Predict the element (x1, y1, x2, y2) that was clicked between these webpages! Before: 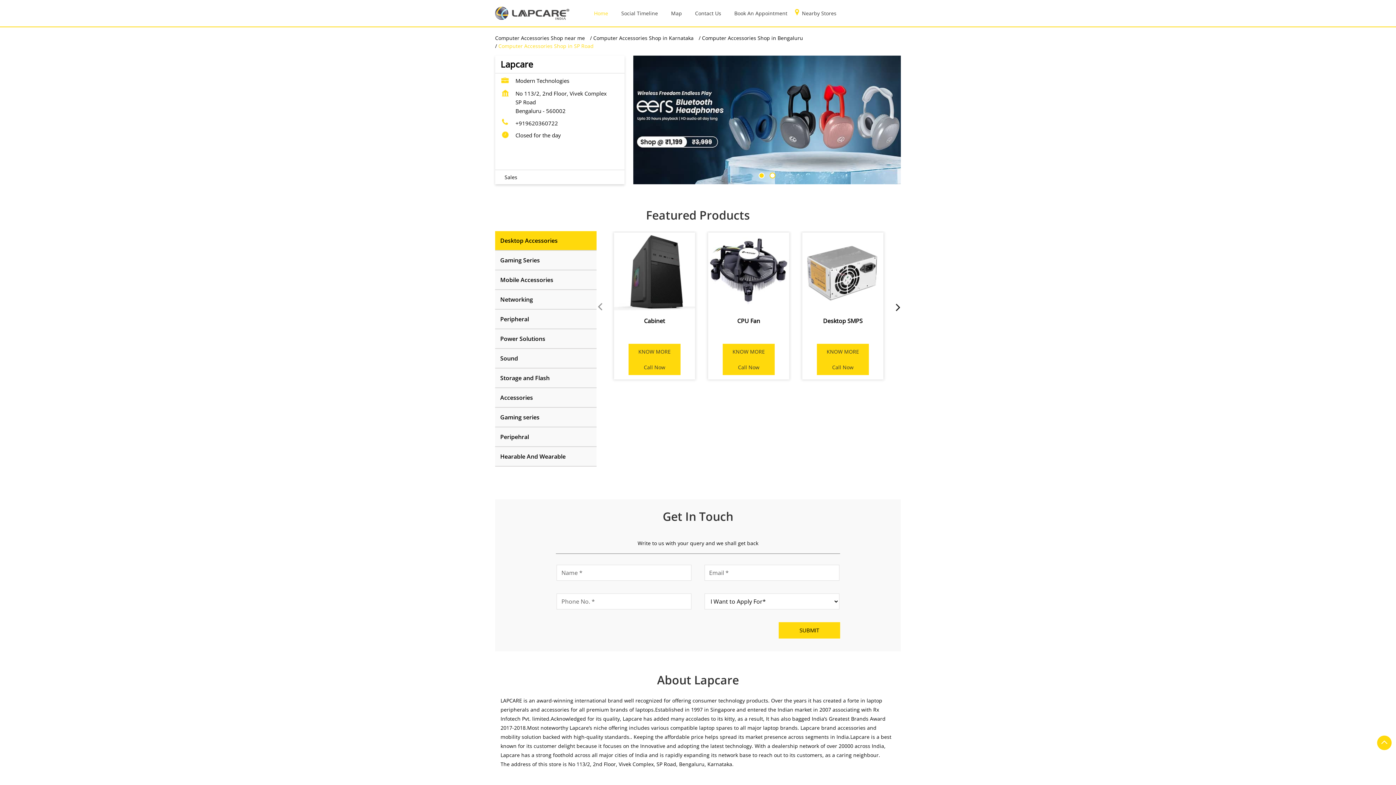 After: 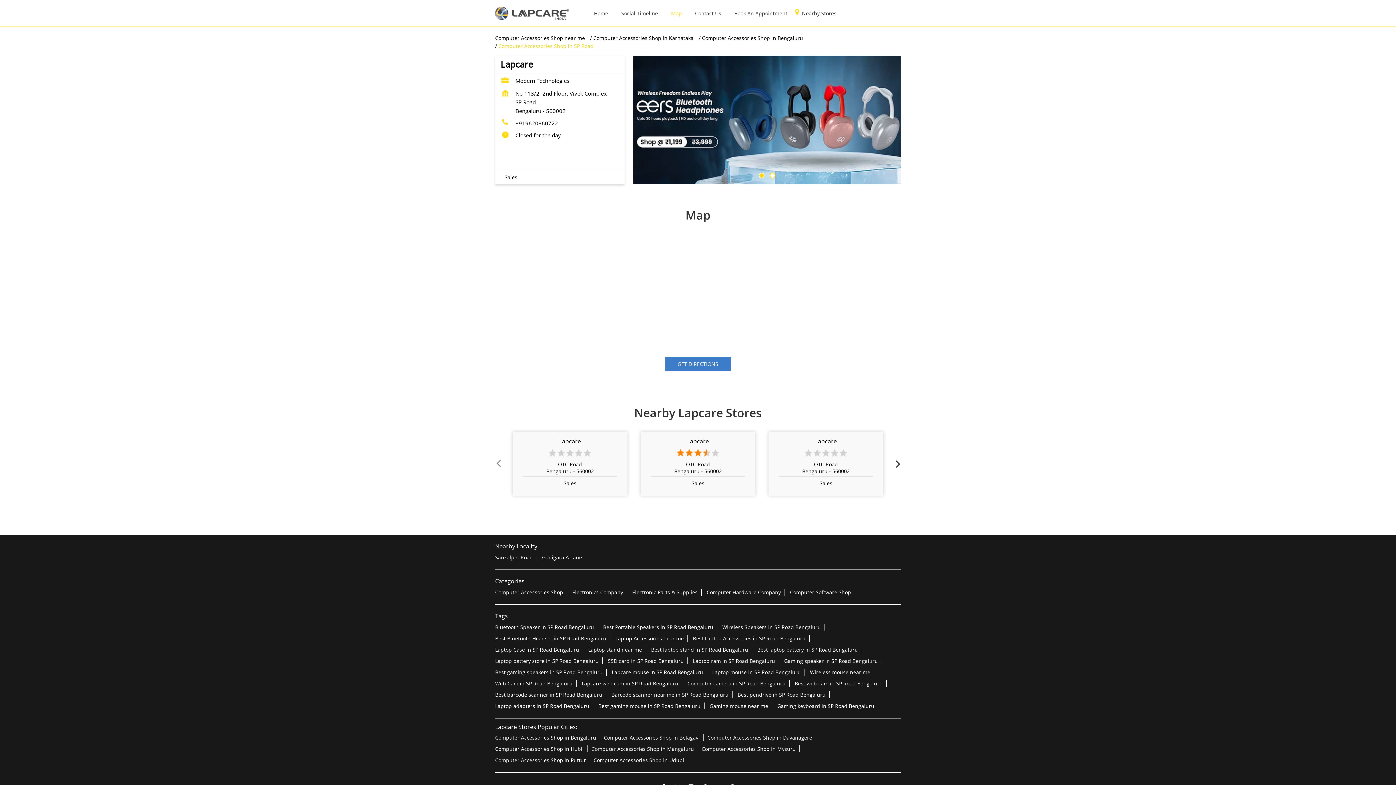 Action: label: Map bbox: (671, 8, 682, 18)